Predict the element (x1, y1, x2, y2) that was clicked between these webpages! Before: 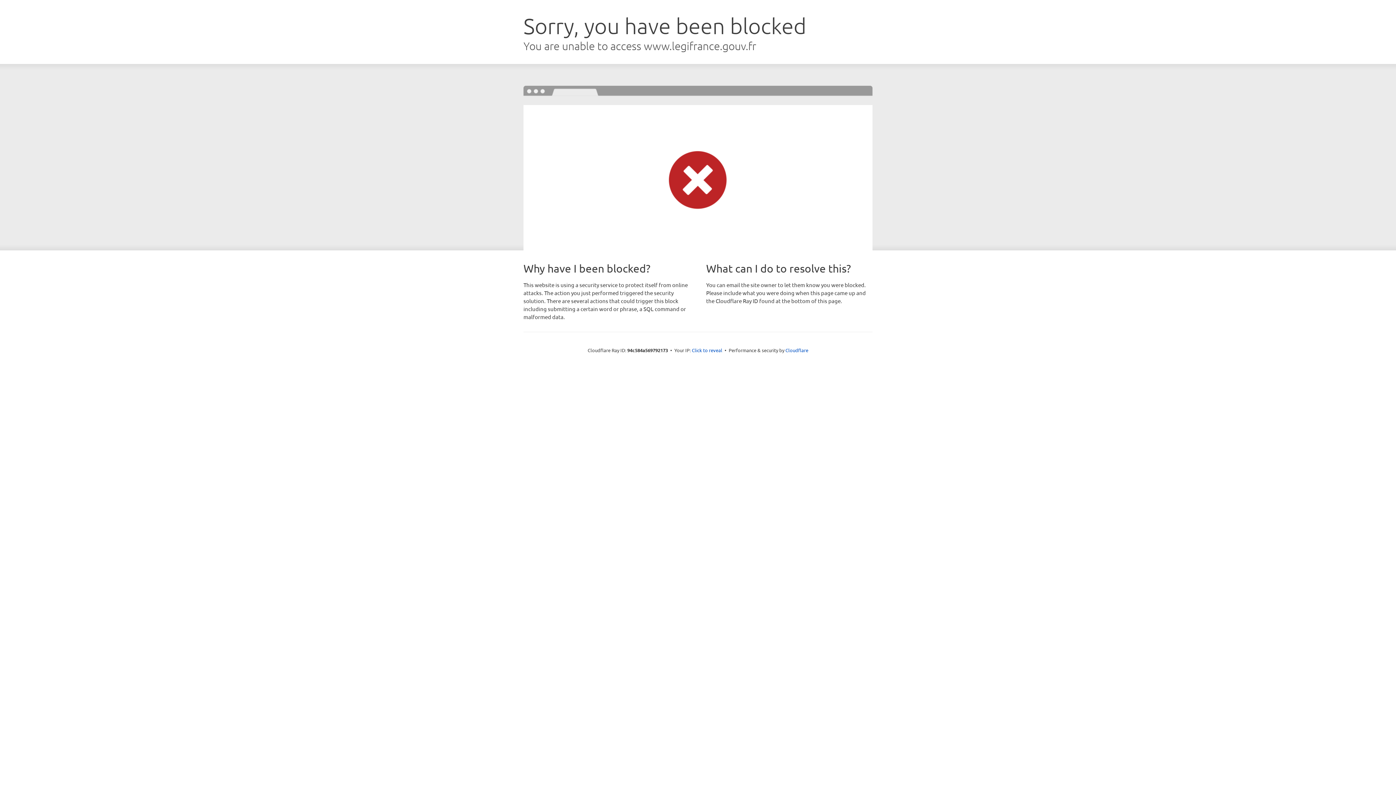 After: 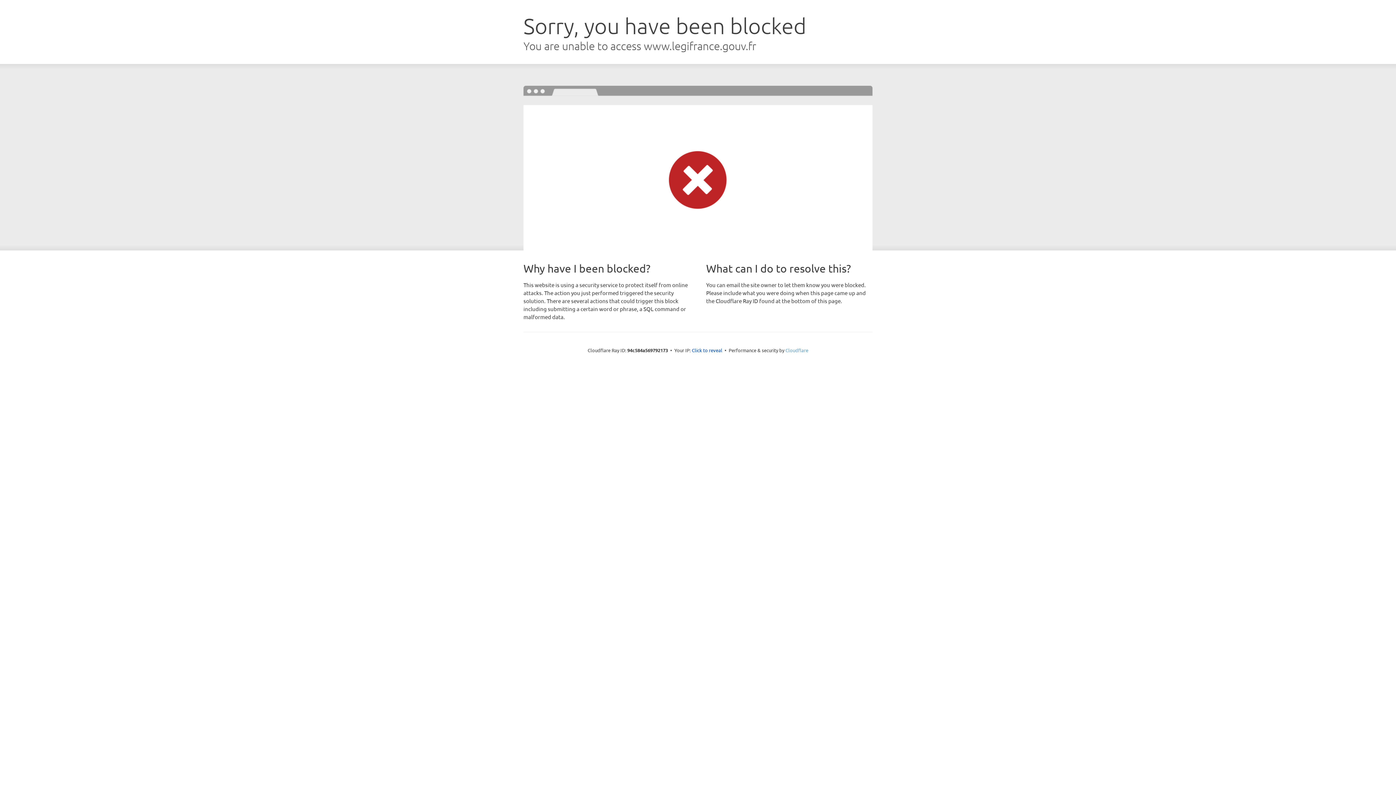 Action: label: Cloudflare bbox: (785, 347, 808, 353)